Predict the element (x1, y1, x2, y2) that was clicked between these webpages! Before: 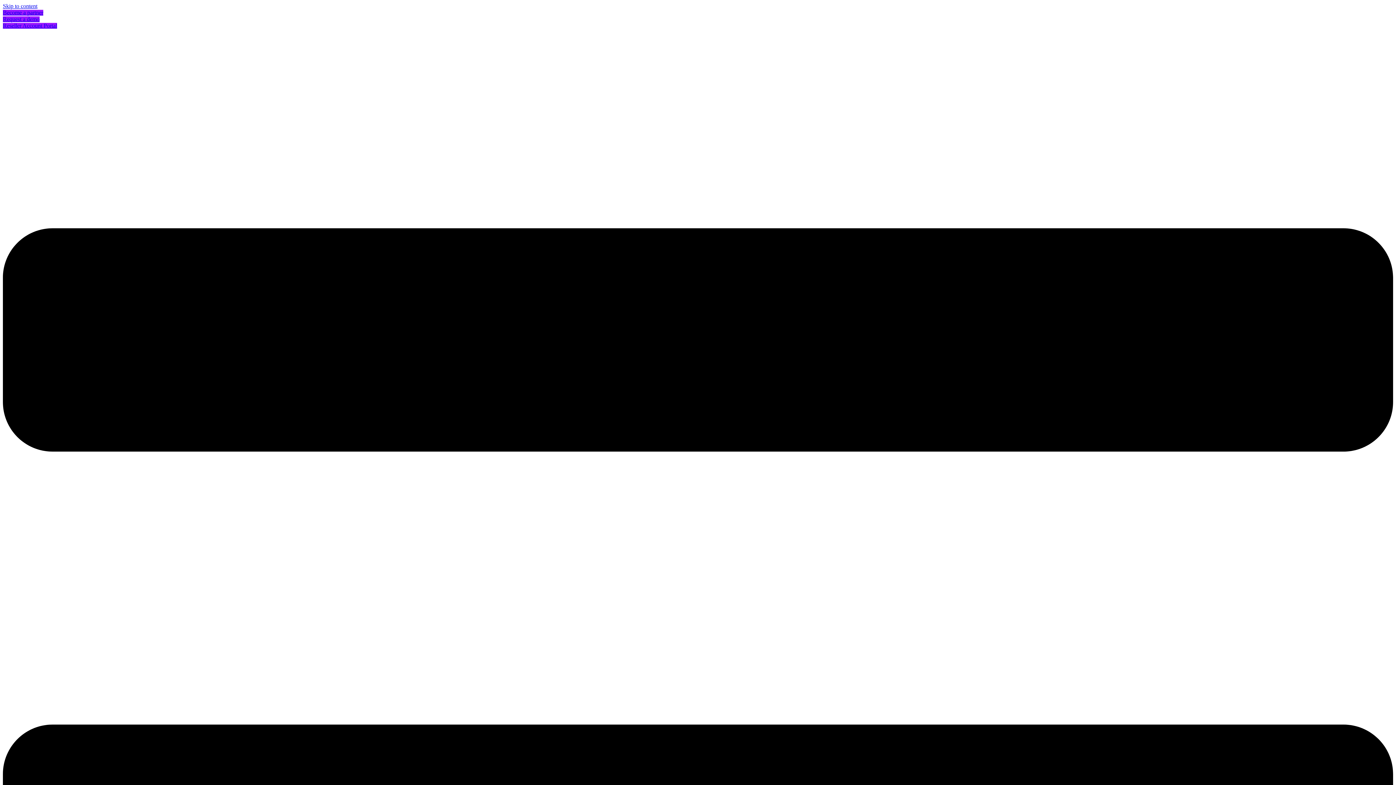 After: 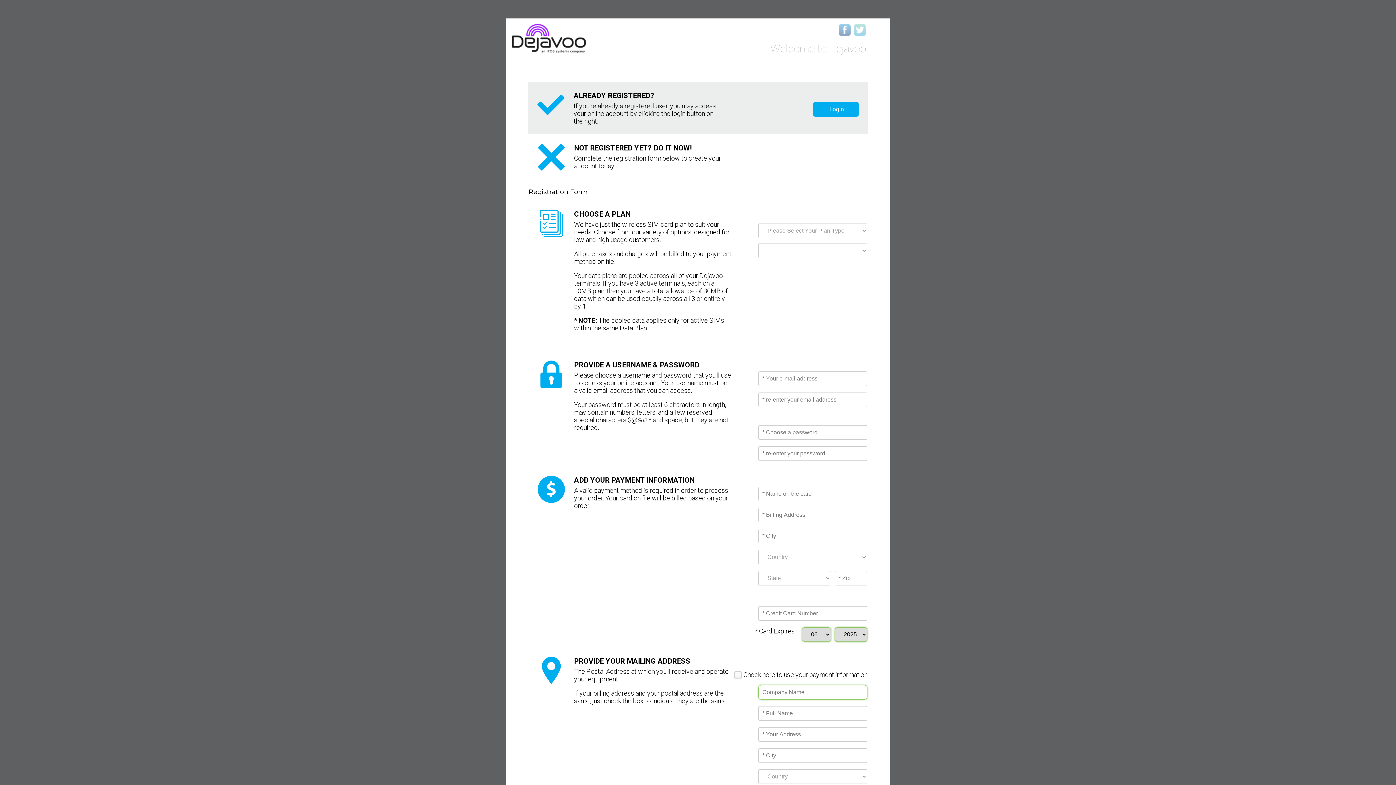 Action: label: Reseller Account Portal bbox: (2, 22, 57, 28)